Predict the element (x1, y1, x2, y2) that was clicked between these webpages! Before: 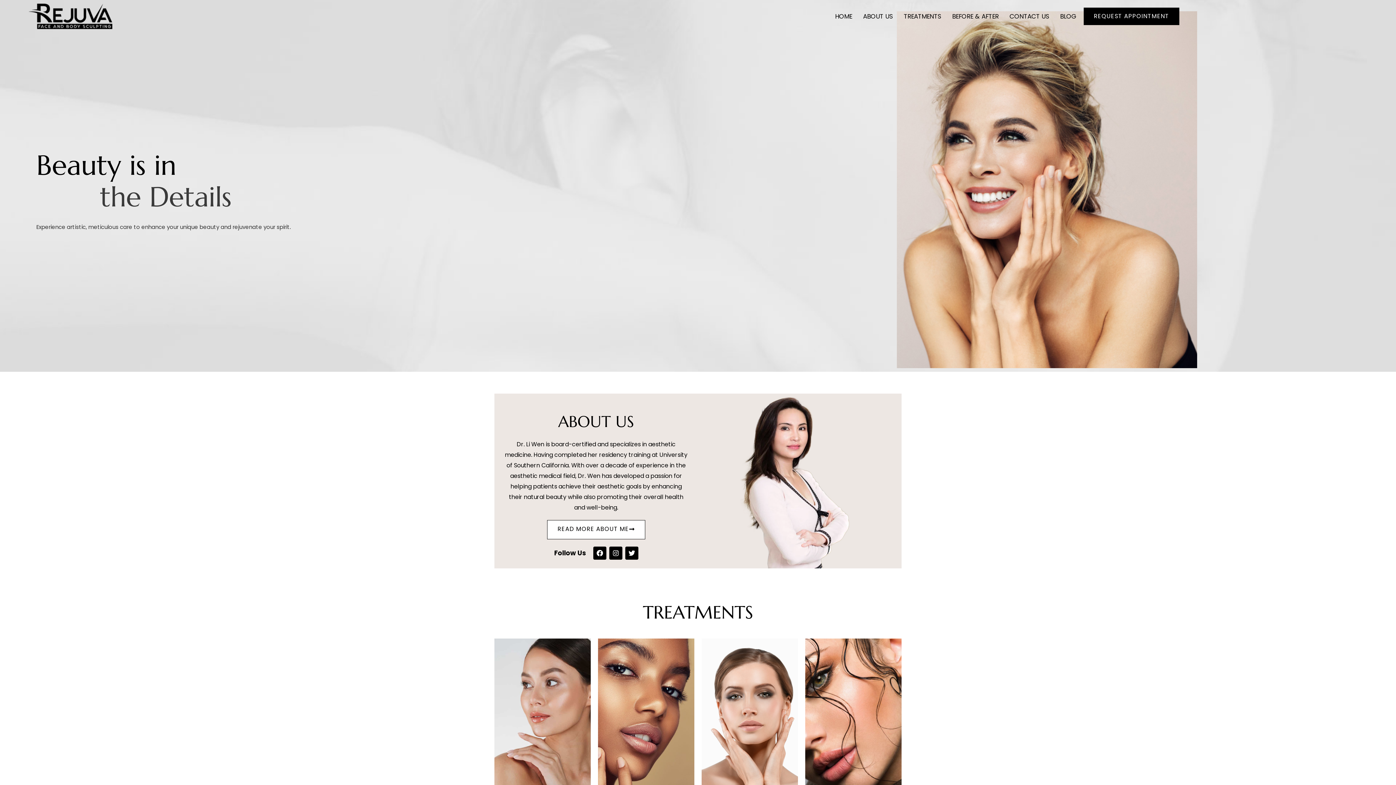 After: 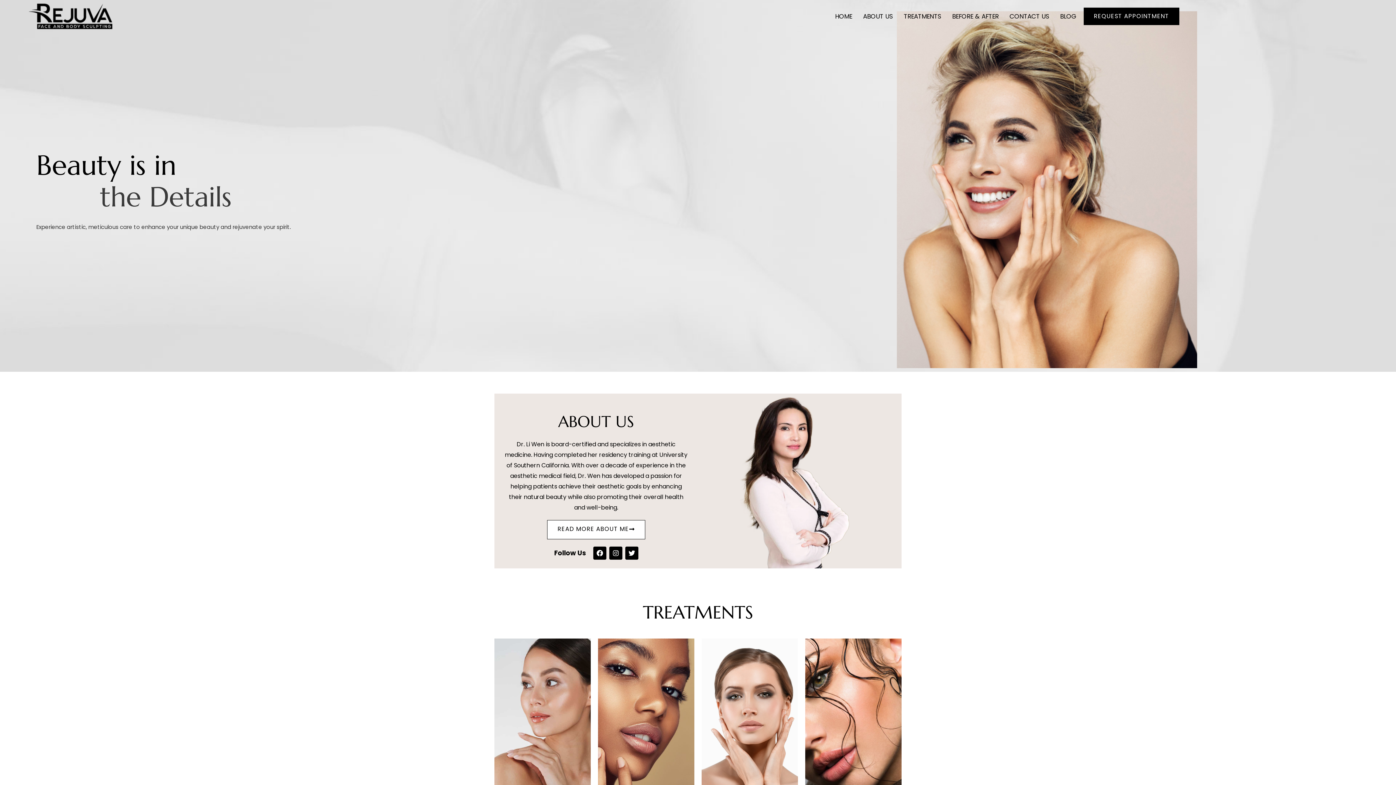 Action: bbox: (829, 3, 857, 29) label: HOME